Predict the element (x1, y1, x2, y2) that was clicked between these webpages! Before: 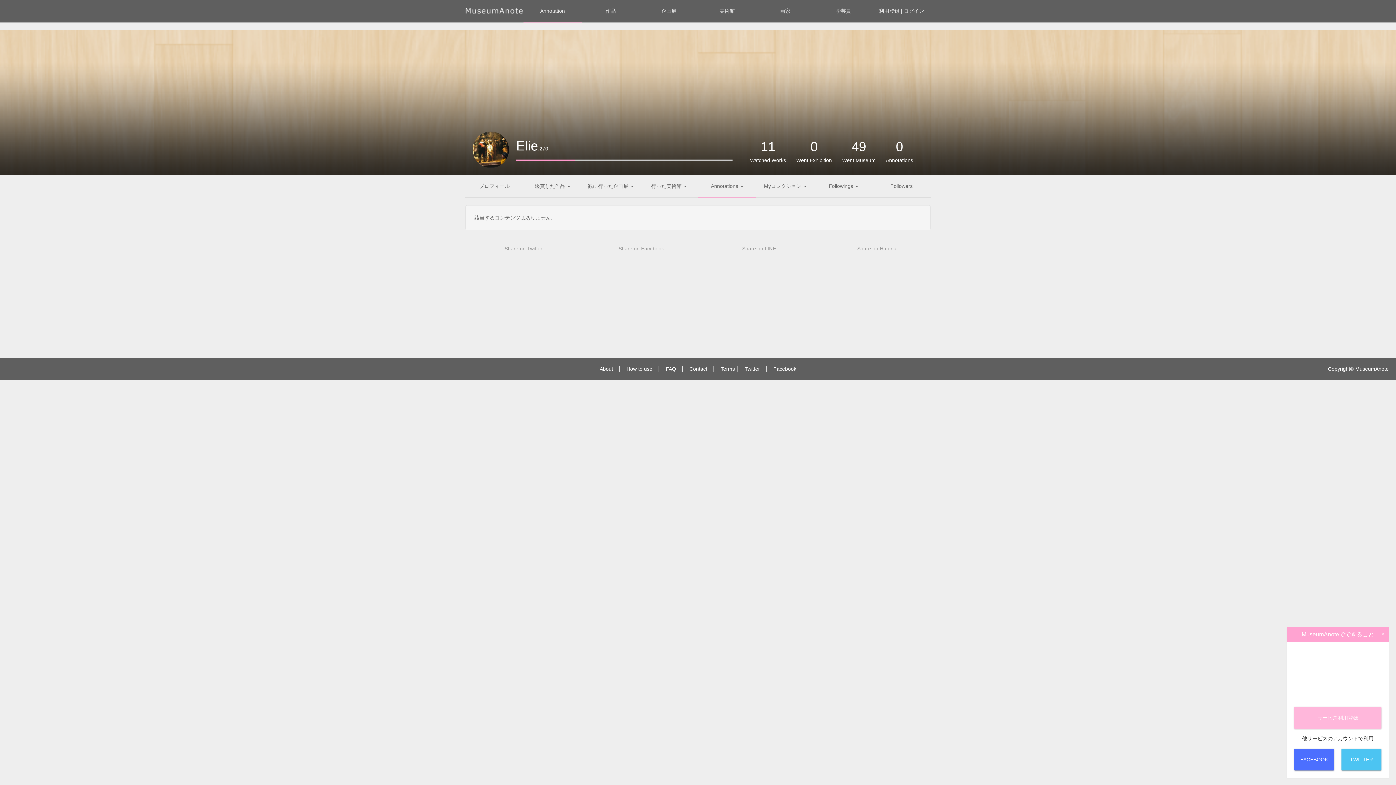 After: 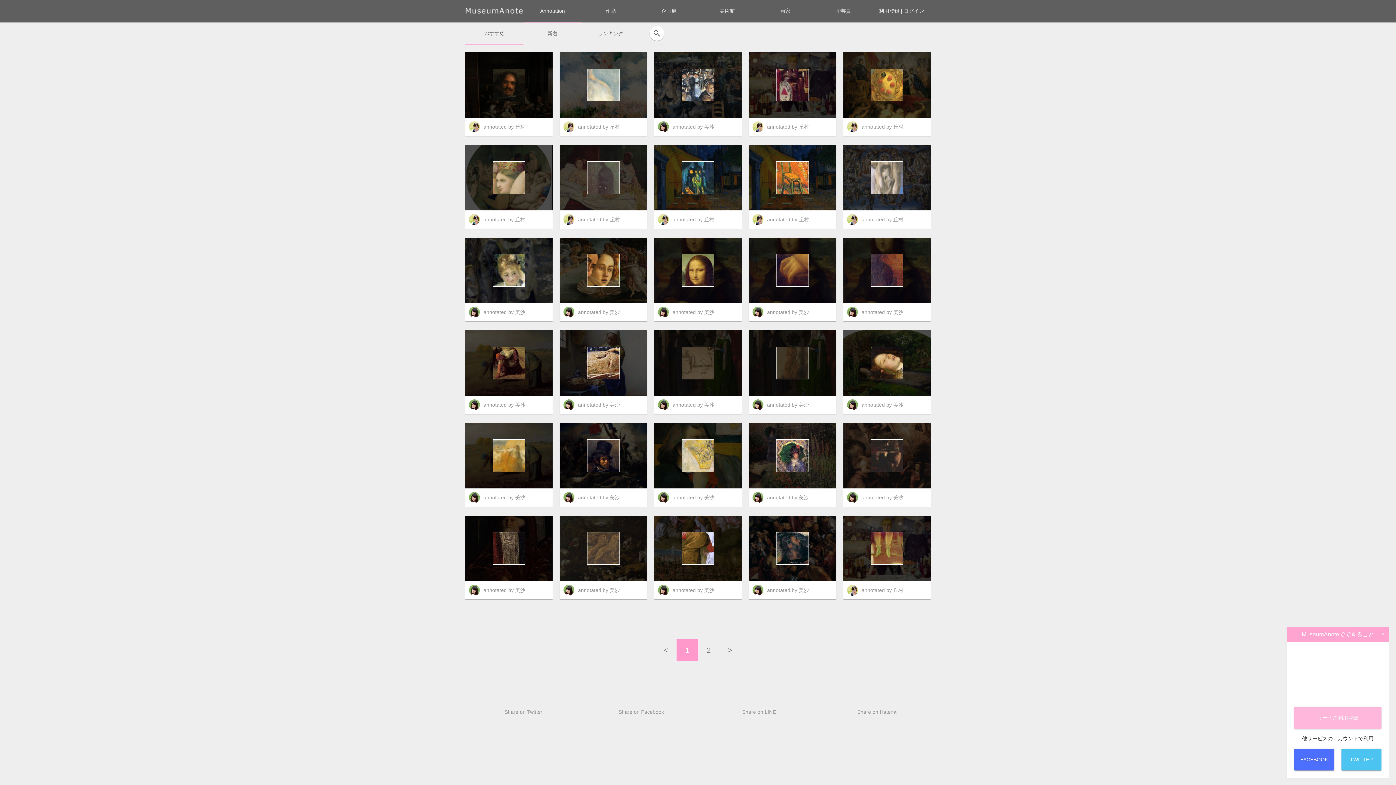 Action: label: Annotation bbox: (523, 0, 581, 21)